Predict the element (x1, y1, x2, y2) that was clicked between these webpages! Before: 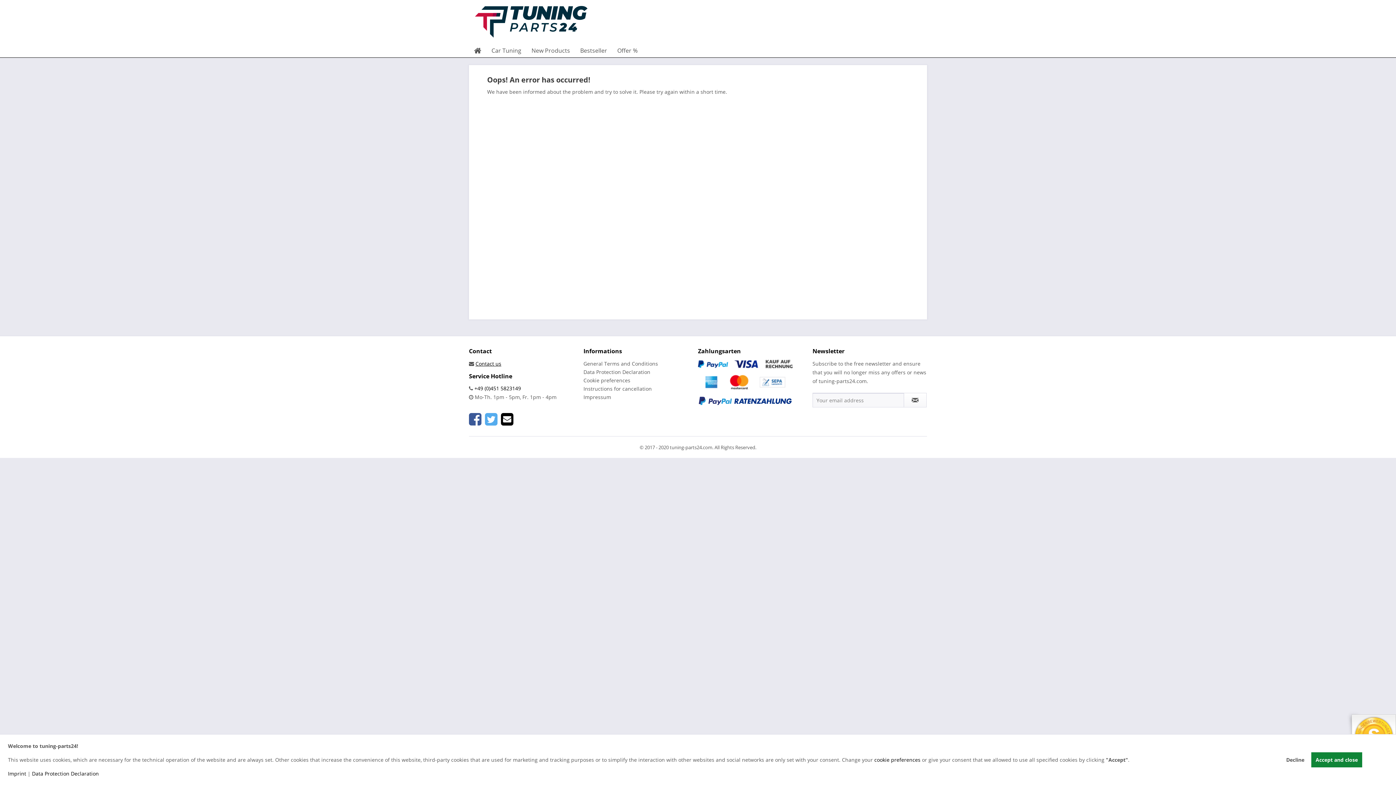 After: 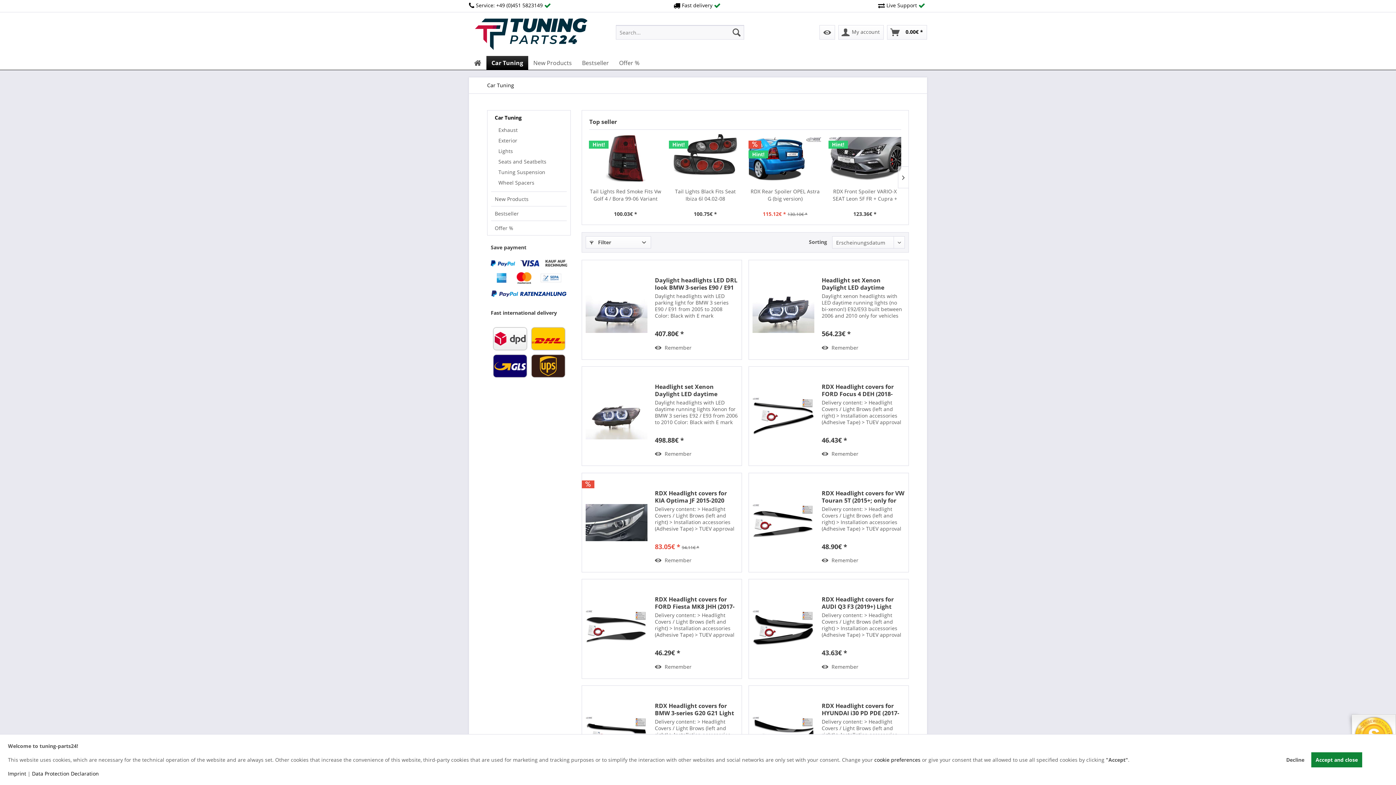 Action: label: Car Tuning bbox: (486, 43, 526, 57)